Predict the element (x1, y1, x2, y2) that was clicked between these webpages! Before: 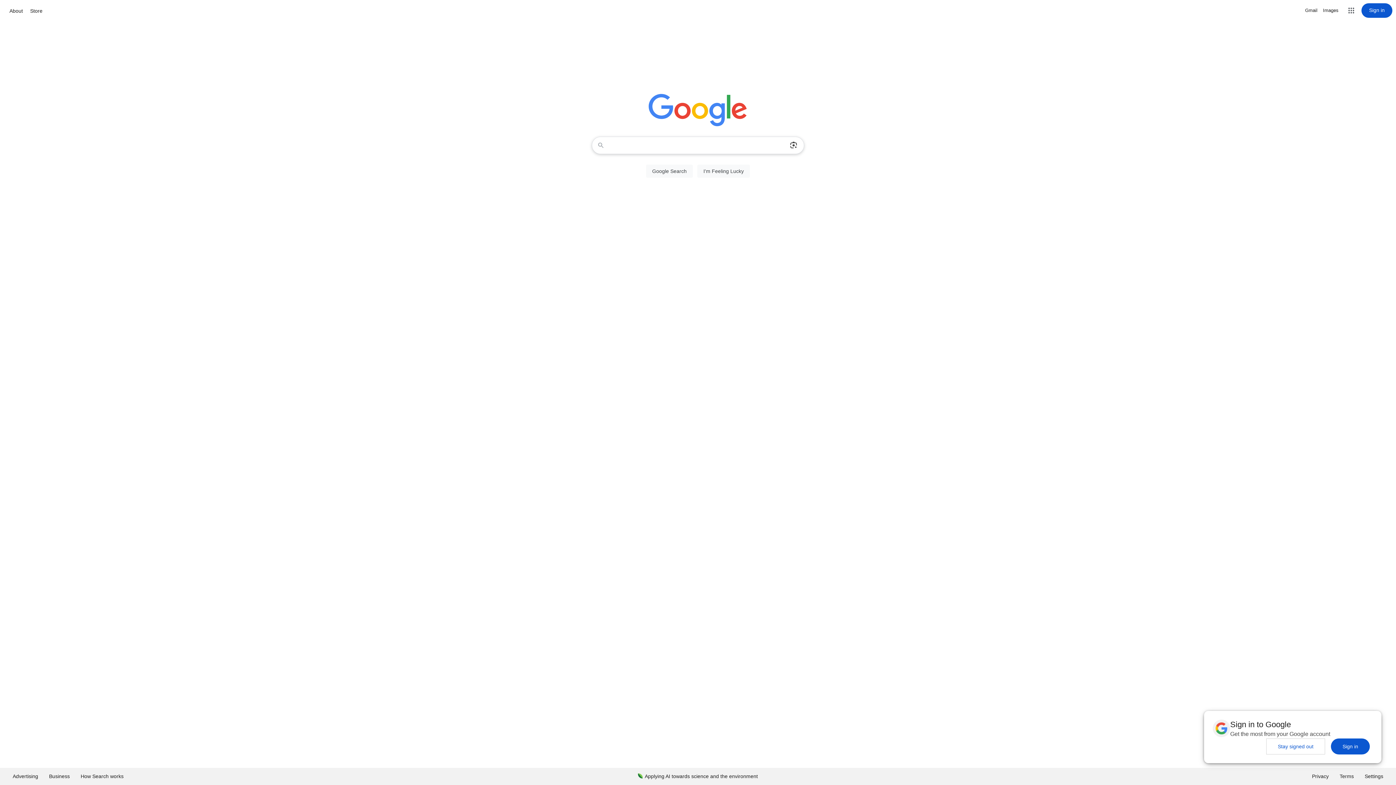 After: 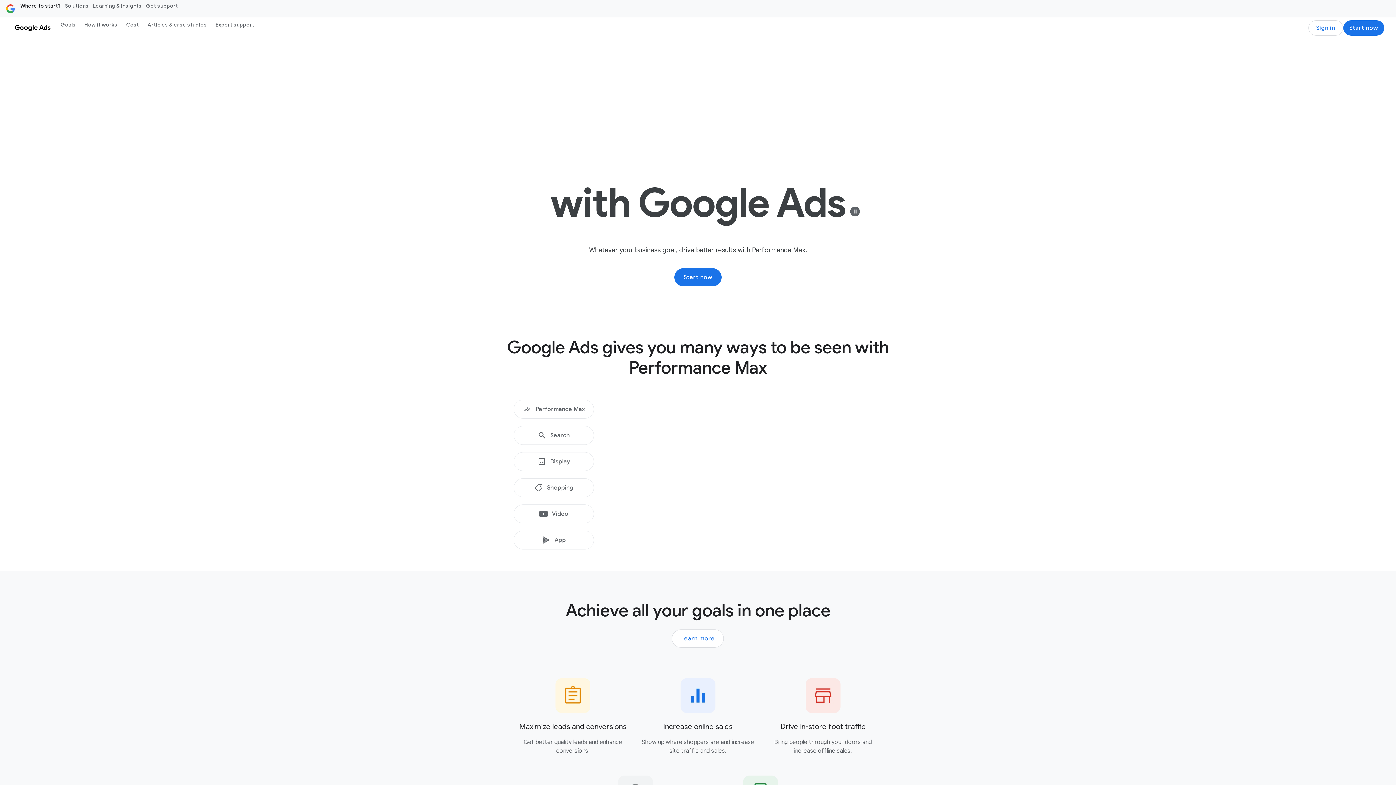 Action: label: Advertising bbox: (7, 768, 43, 785)